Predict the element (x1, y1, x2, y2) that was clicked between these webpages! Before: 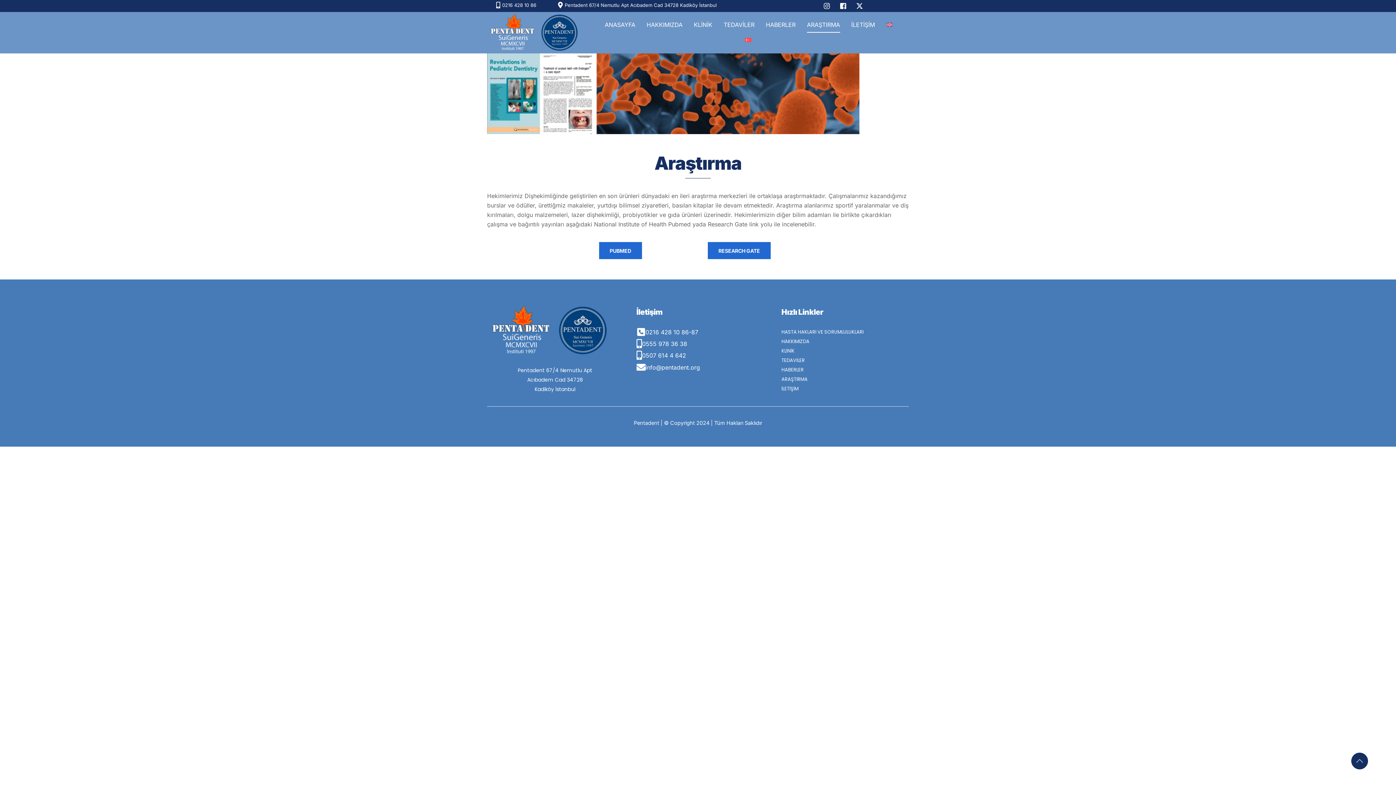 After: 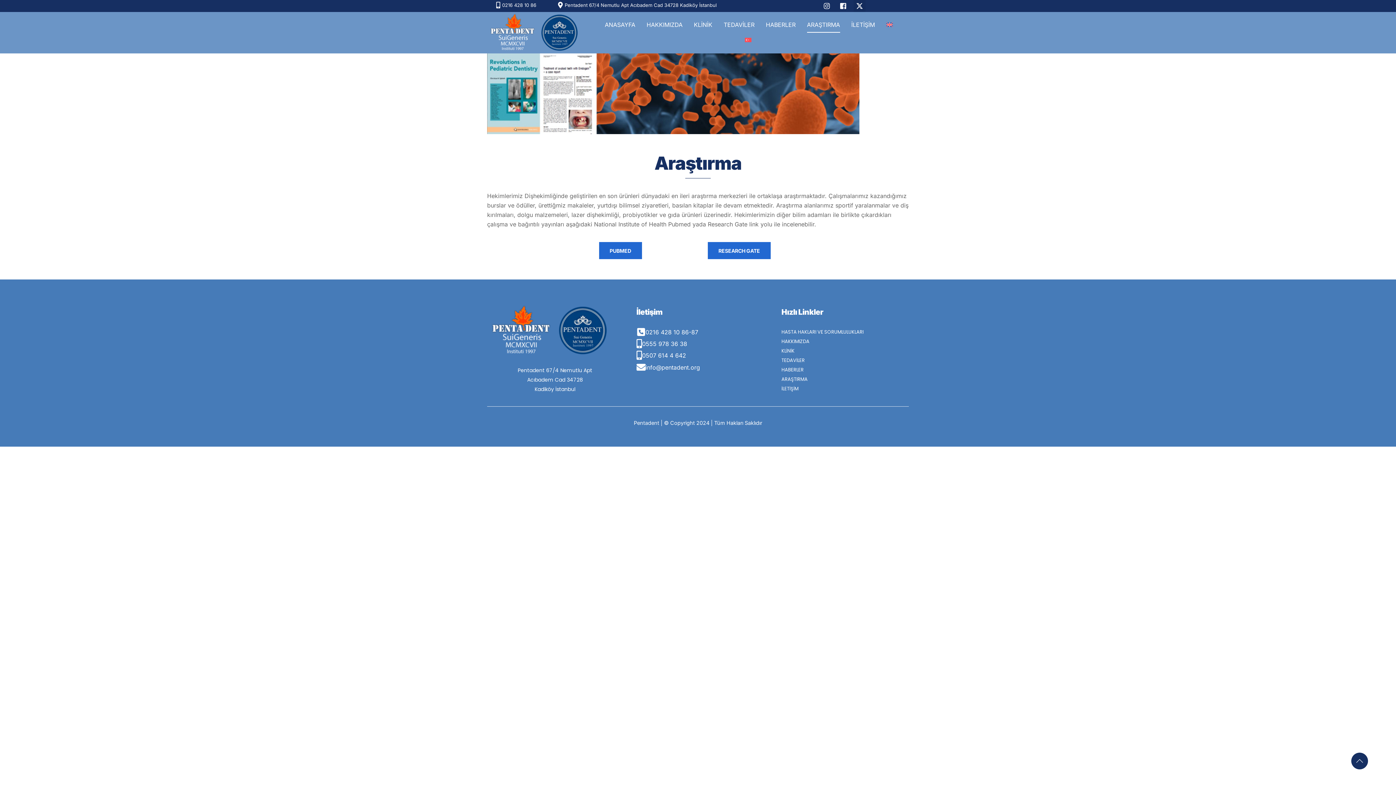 Action: bbox: (853, 0, 865, 12)